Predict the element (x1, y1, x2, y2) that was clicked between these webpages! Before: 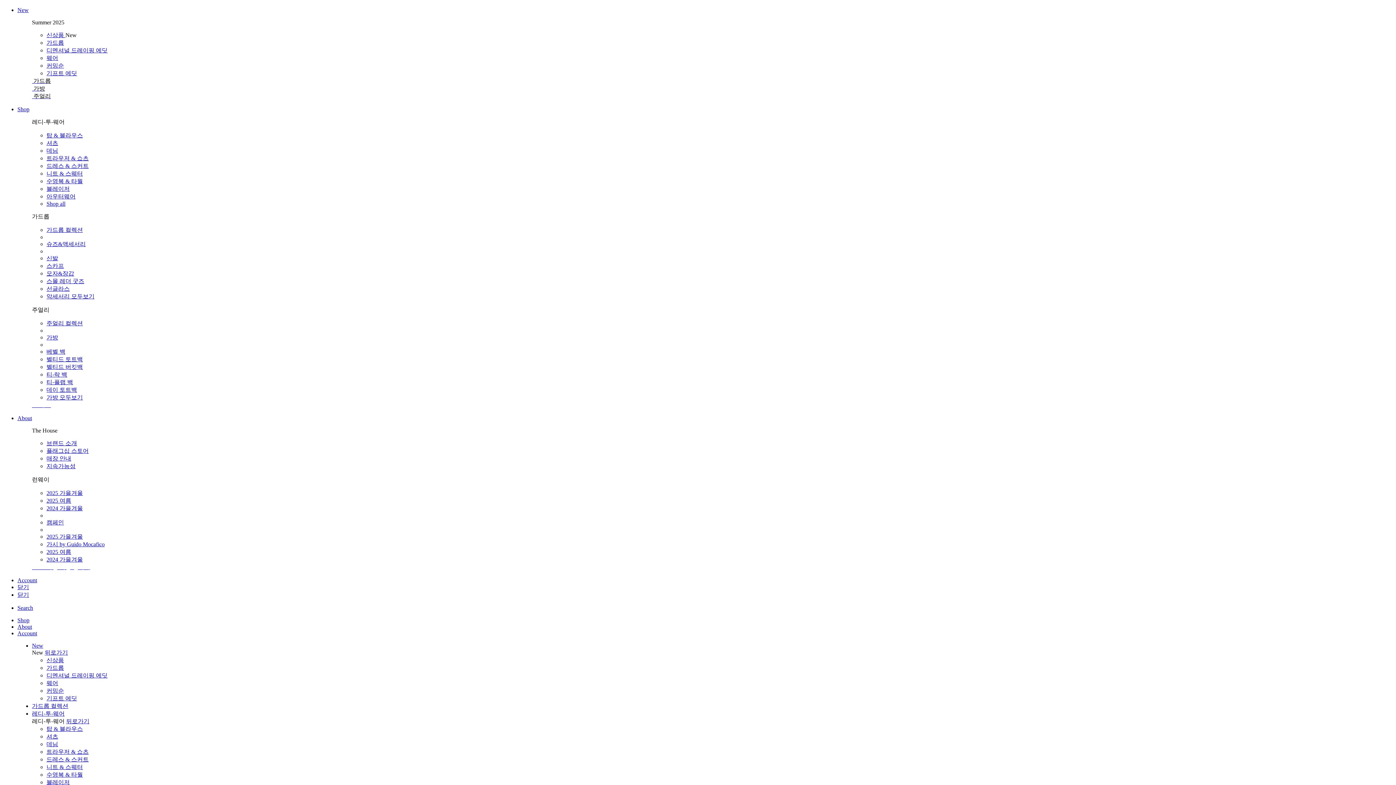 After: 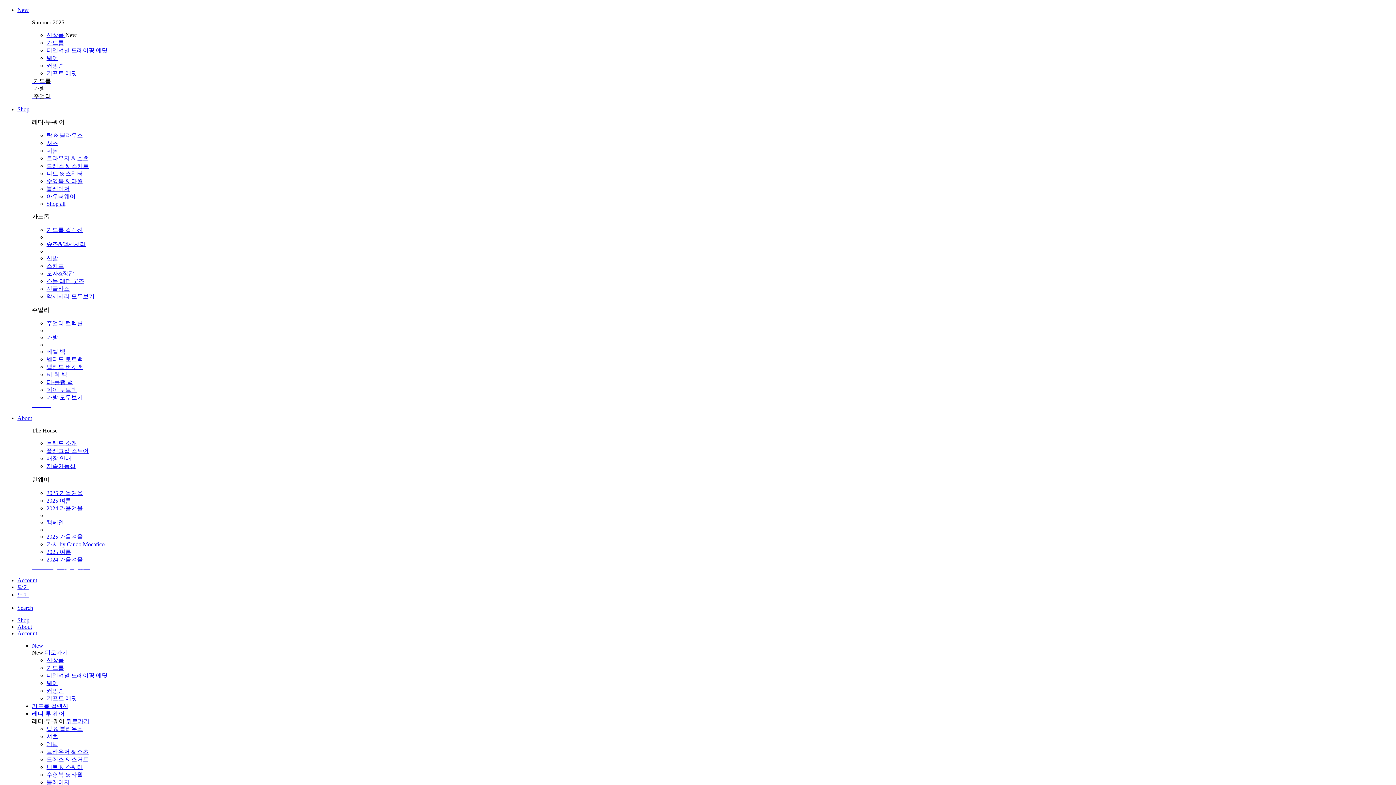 Action: bbox: (46, 334, 58, 340) label: 가방